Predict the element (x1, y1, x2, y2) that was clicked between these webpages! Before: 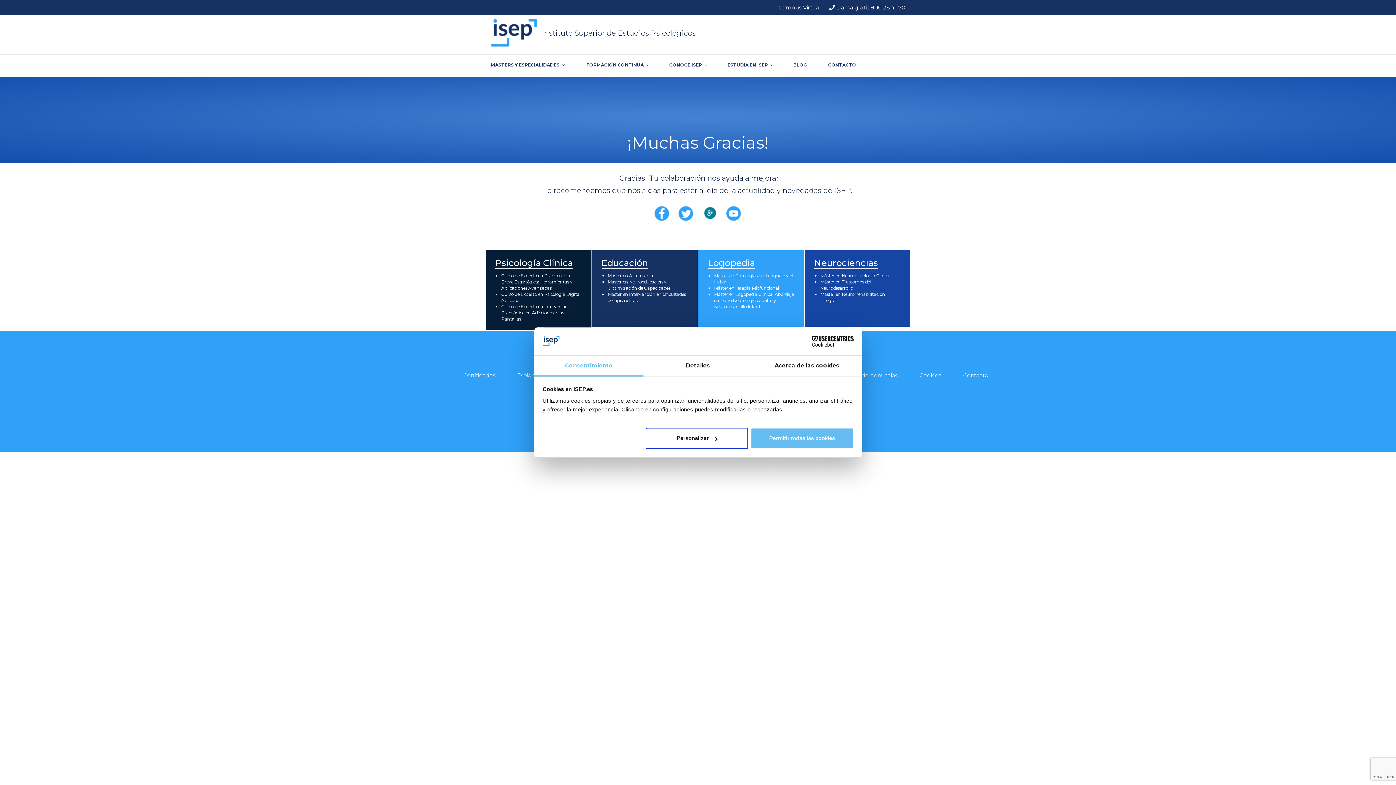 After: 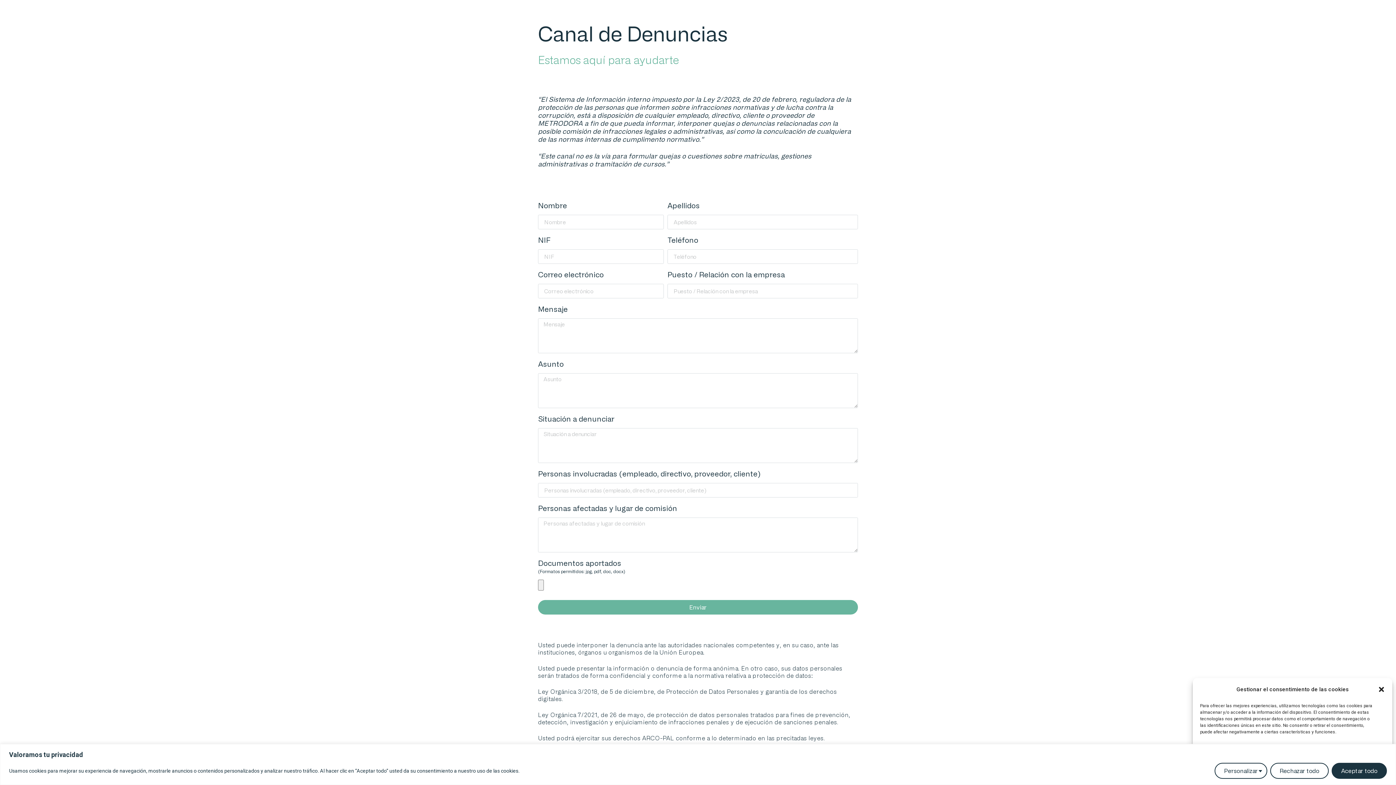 Action: bbox: (845, 371, 897, 378) label: Canal de denuncias